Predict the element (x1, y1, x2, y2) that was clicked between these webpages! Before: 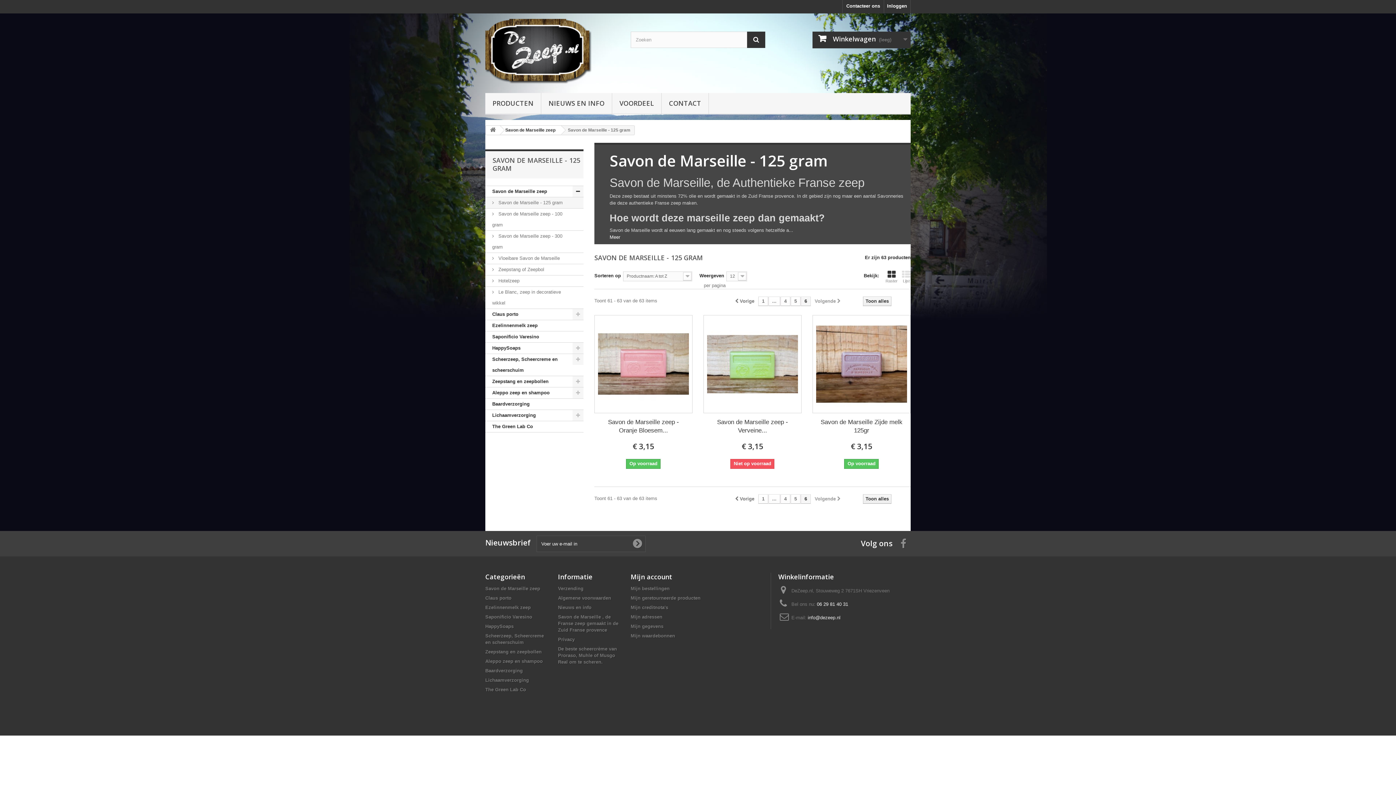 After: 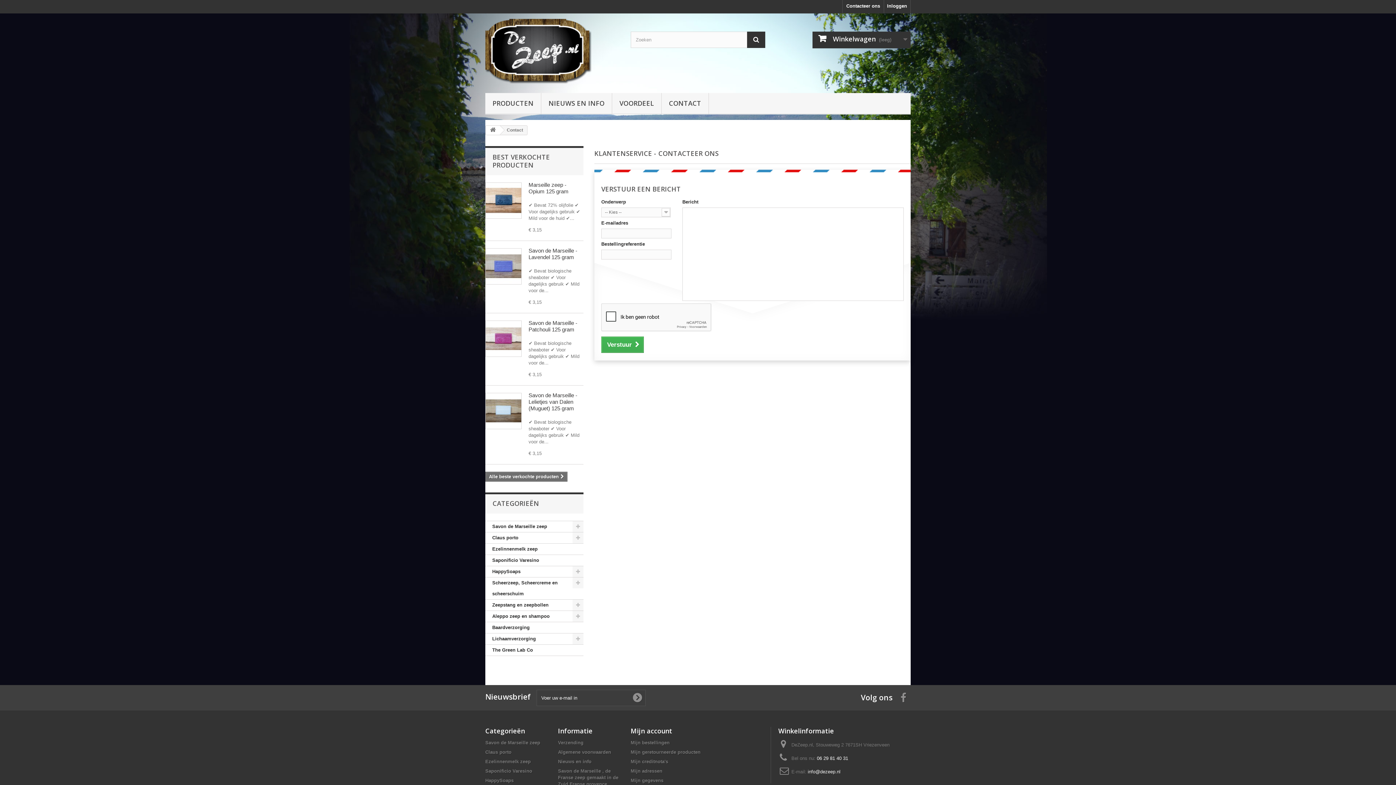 Action: bbox: (661, 93, 708, 114) label: CONTACT